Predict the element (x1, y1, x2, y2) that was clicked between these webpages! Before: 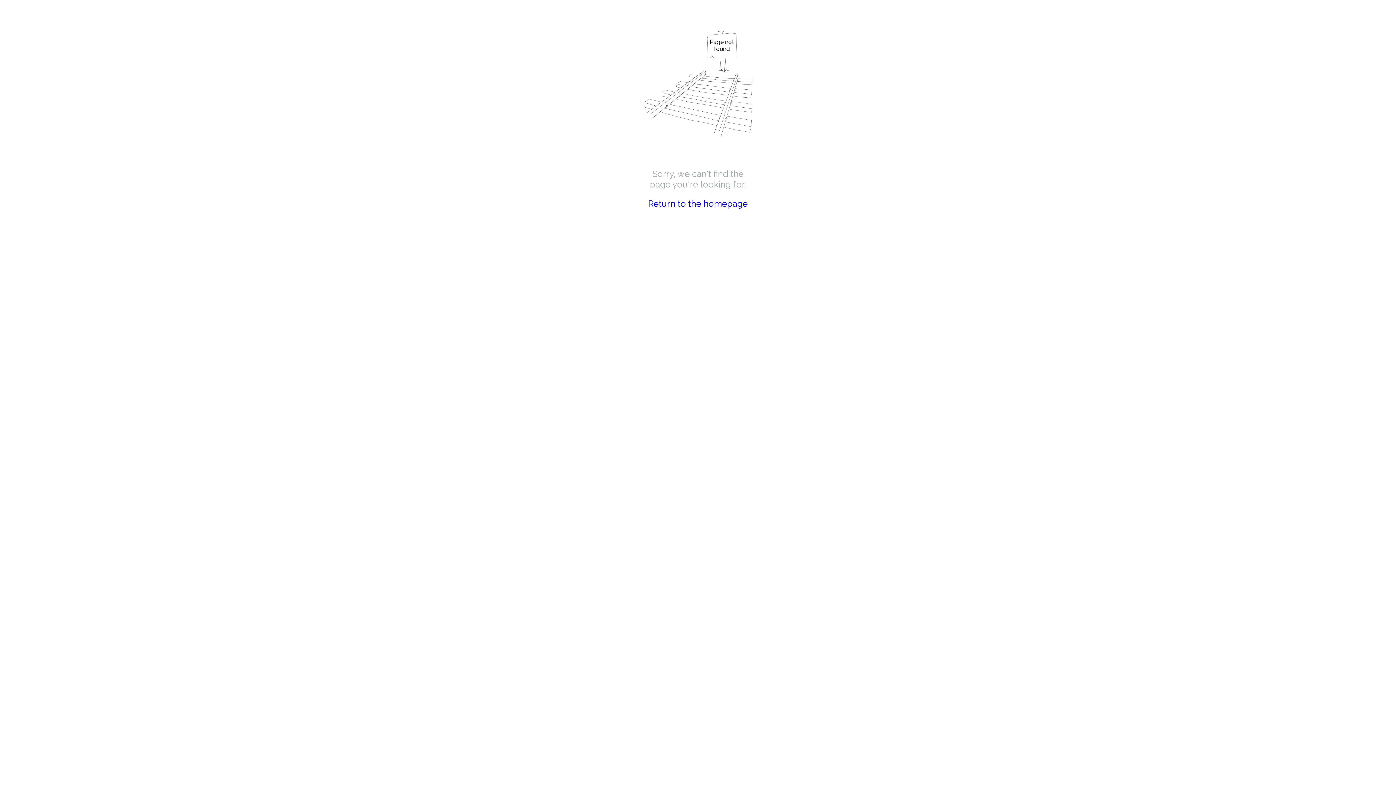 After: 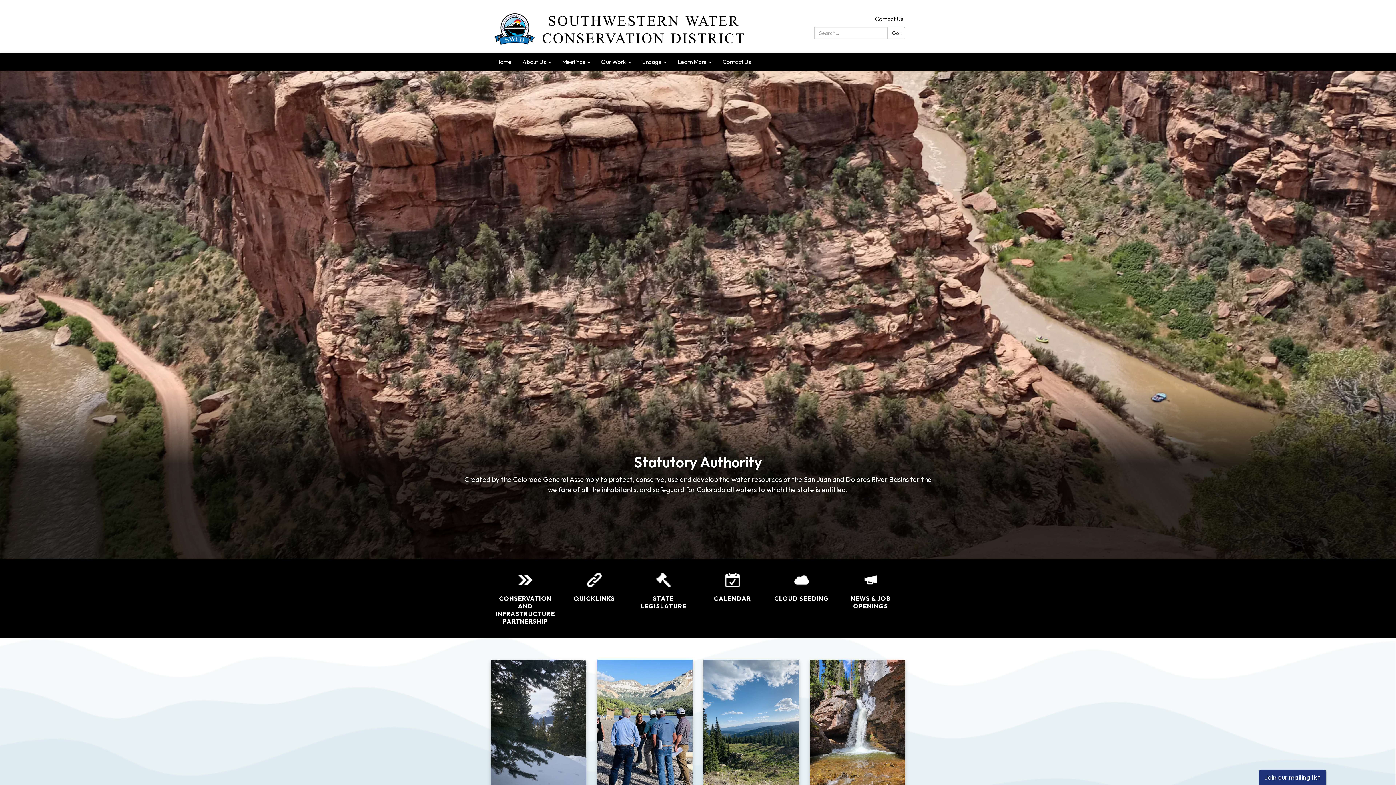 Action: label: Return to the homepage bbox: (648, 198, 748, 209)